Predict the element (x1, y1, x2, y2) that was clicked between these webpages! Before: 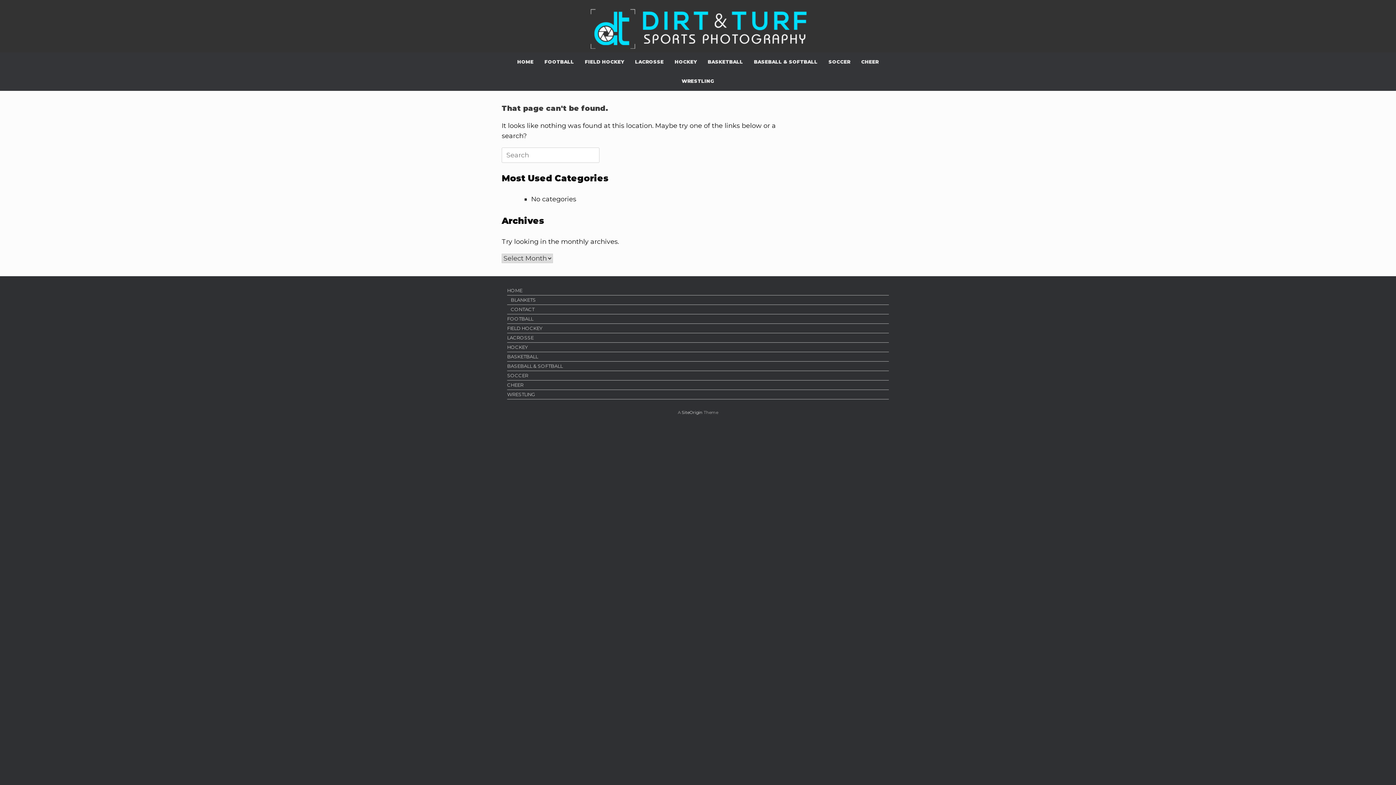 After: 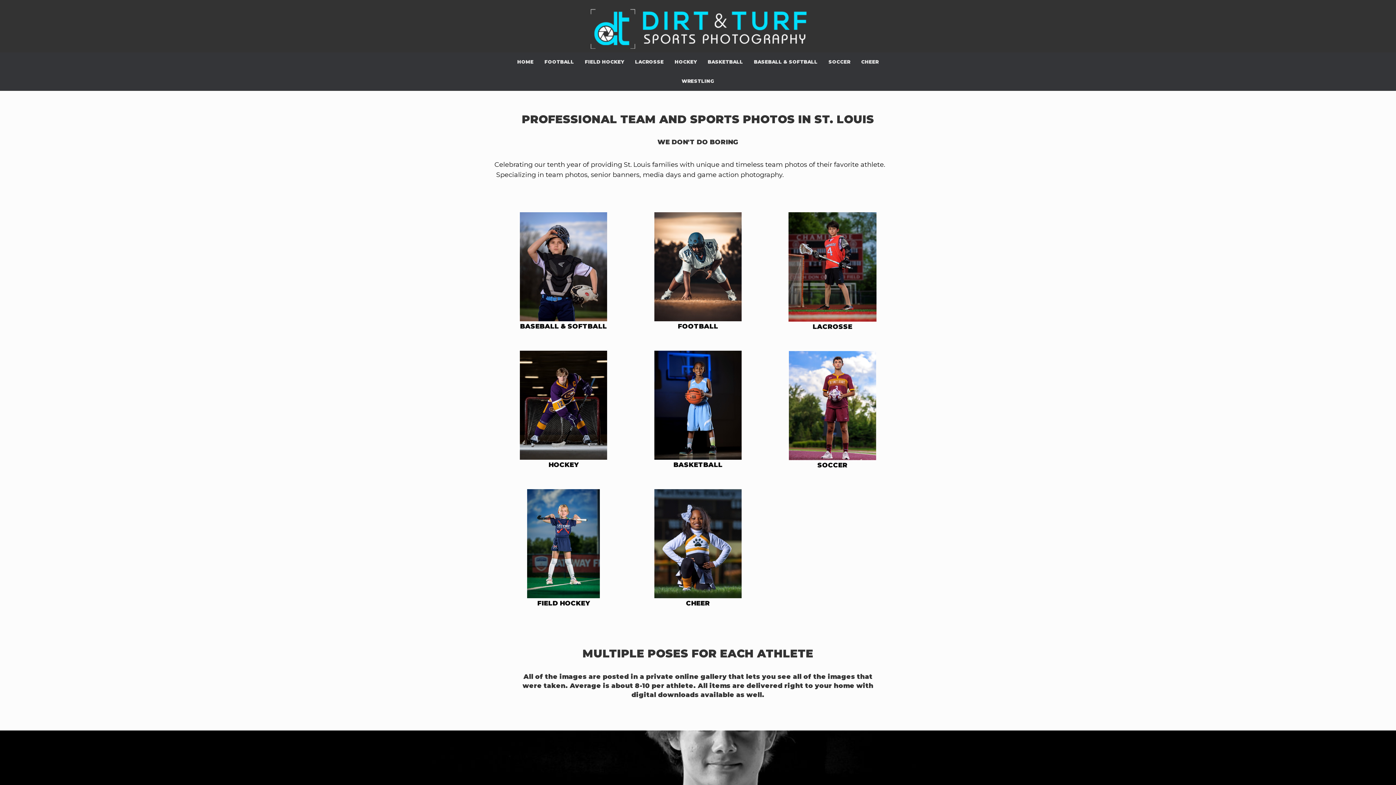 Action: bbox: (512, 52, 539, 71) label: HOME